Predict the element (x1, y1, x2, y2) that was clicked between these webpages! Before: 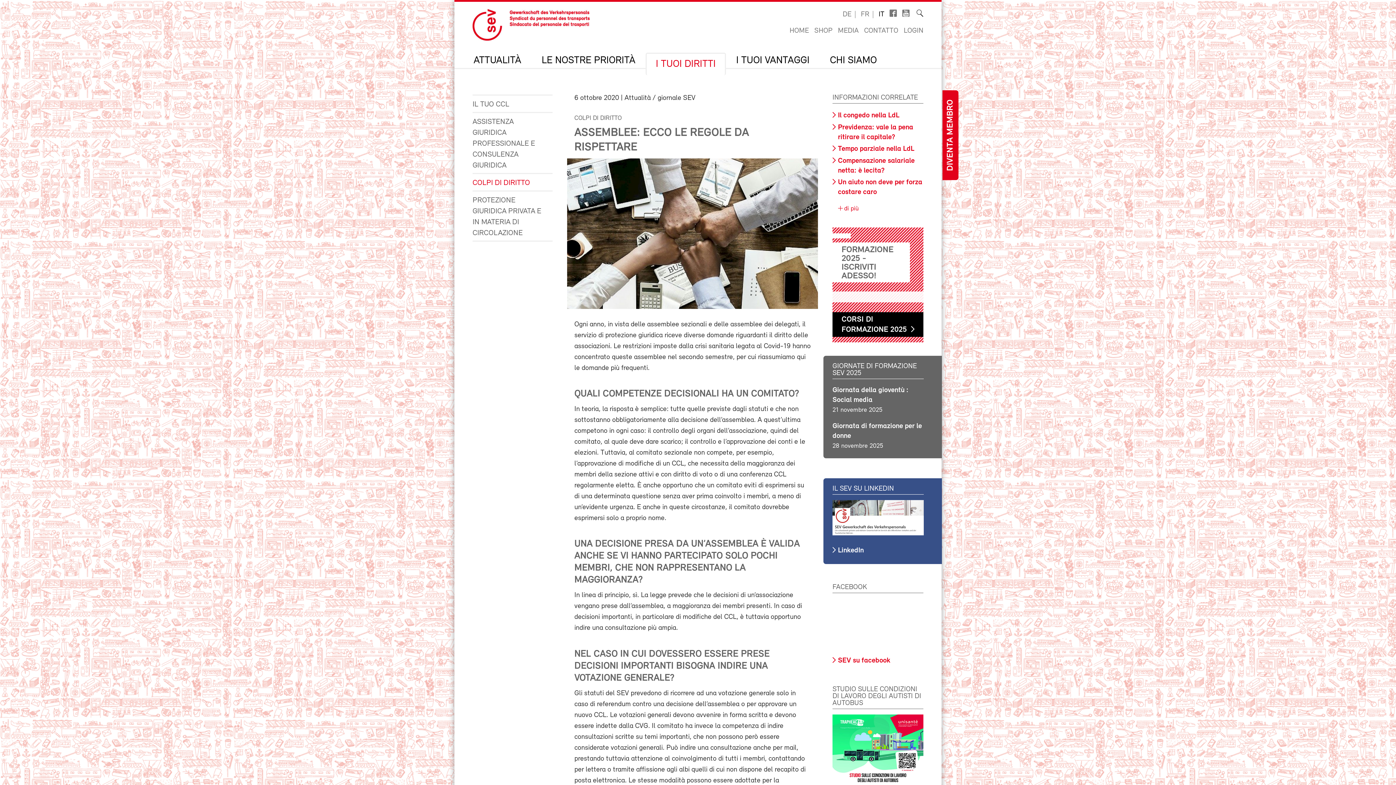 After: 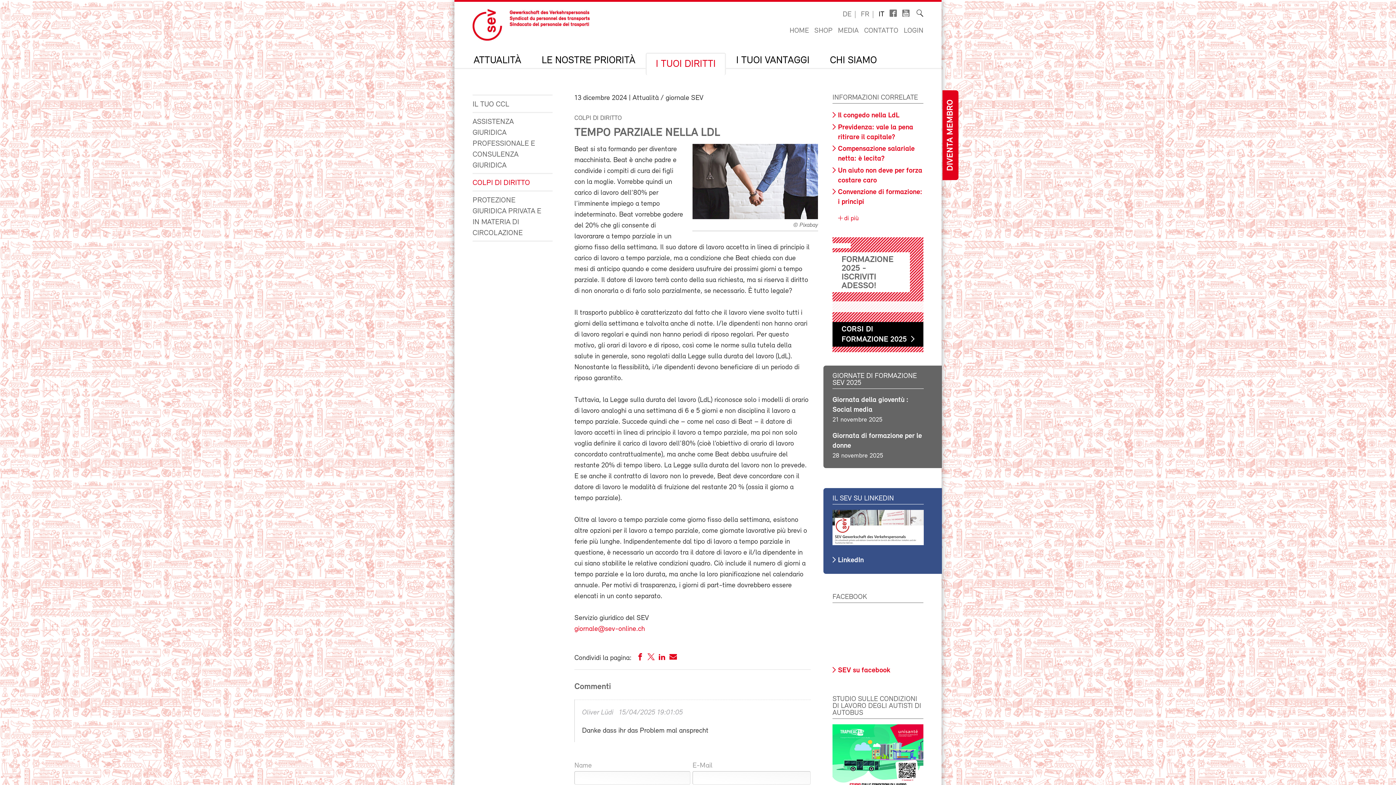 Action: label: Tempo parziale nella LdL bbox: (838, 145, 914, 152)